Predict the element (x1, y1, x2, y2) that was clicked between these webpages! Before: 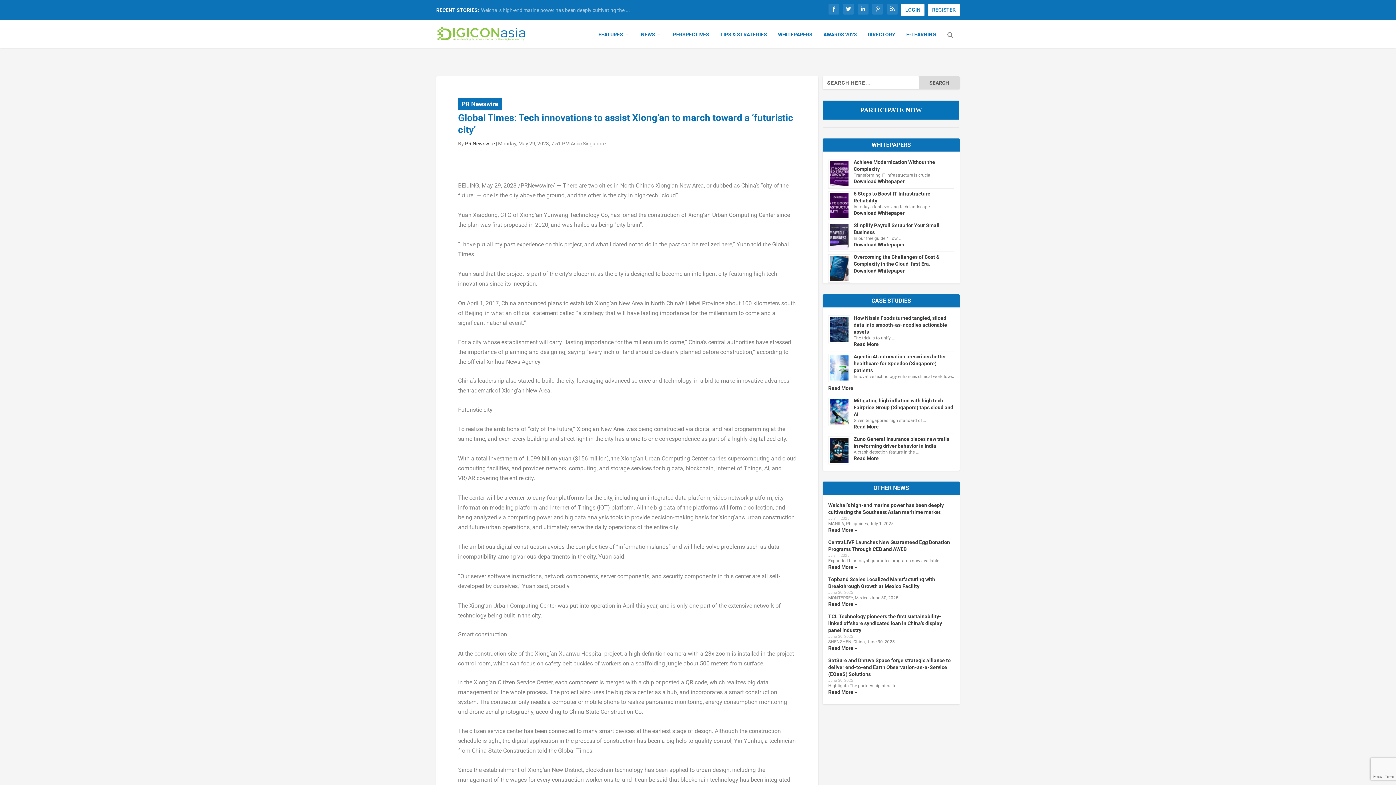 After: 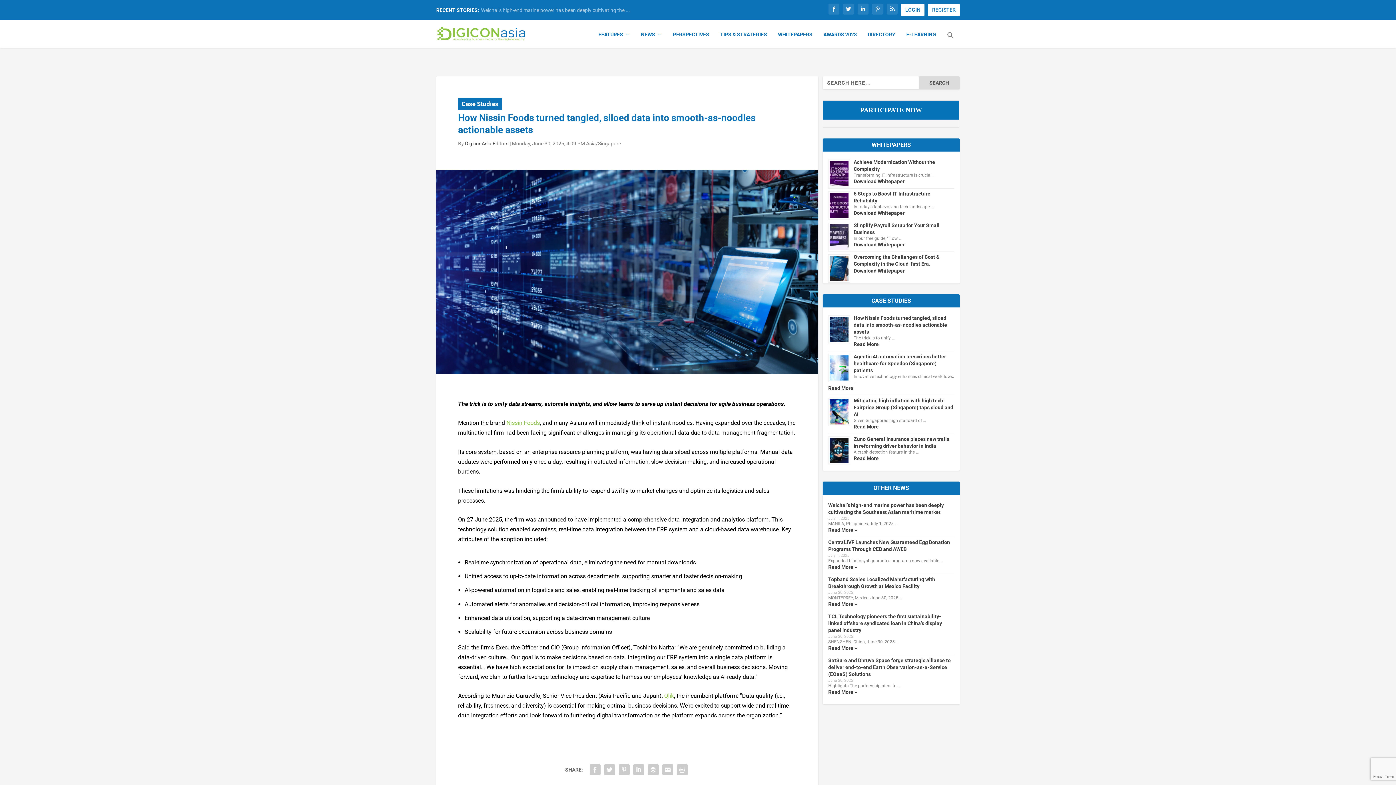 Action: bbox: (828, 340, 954, 347) label: Read More